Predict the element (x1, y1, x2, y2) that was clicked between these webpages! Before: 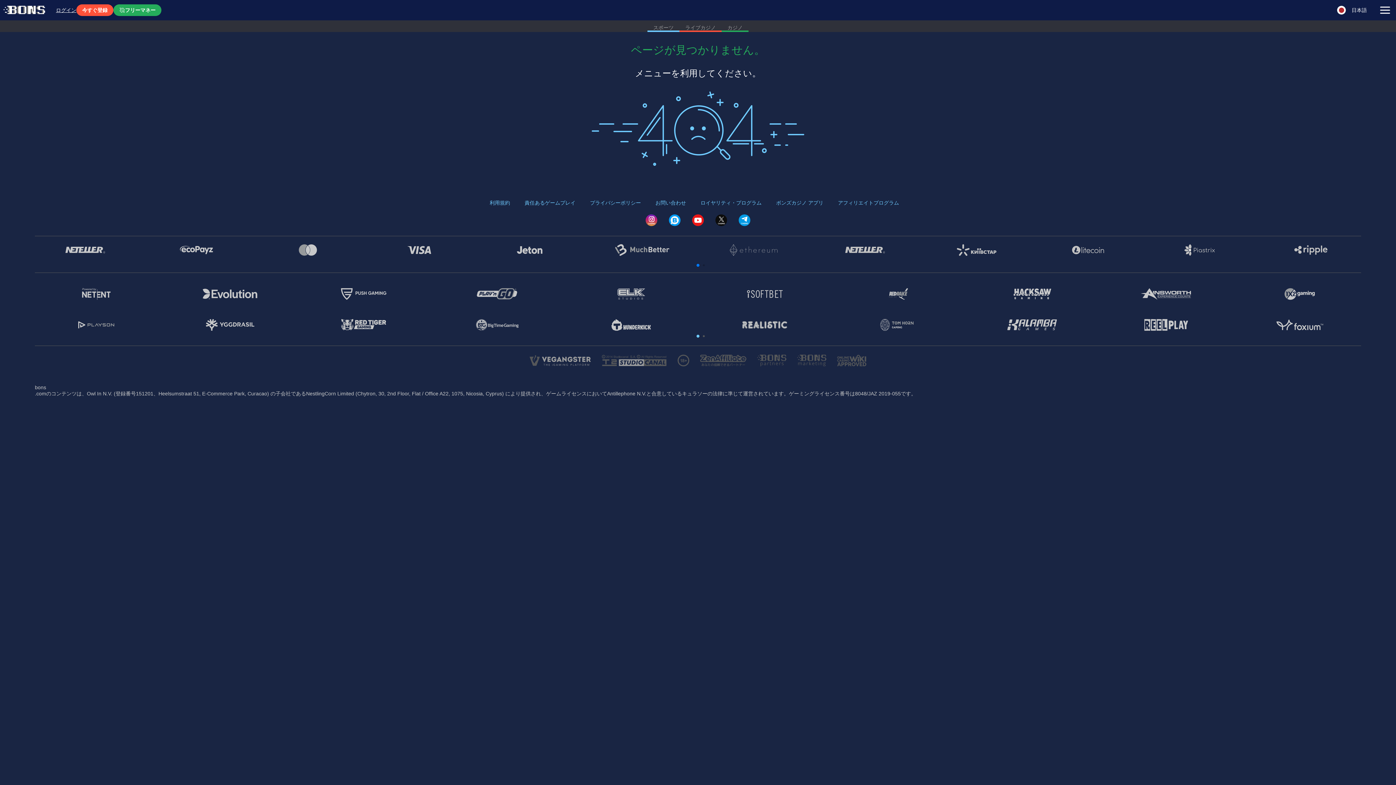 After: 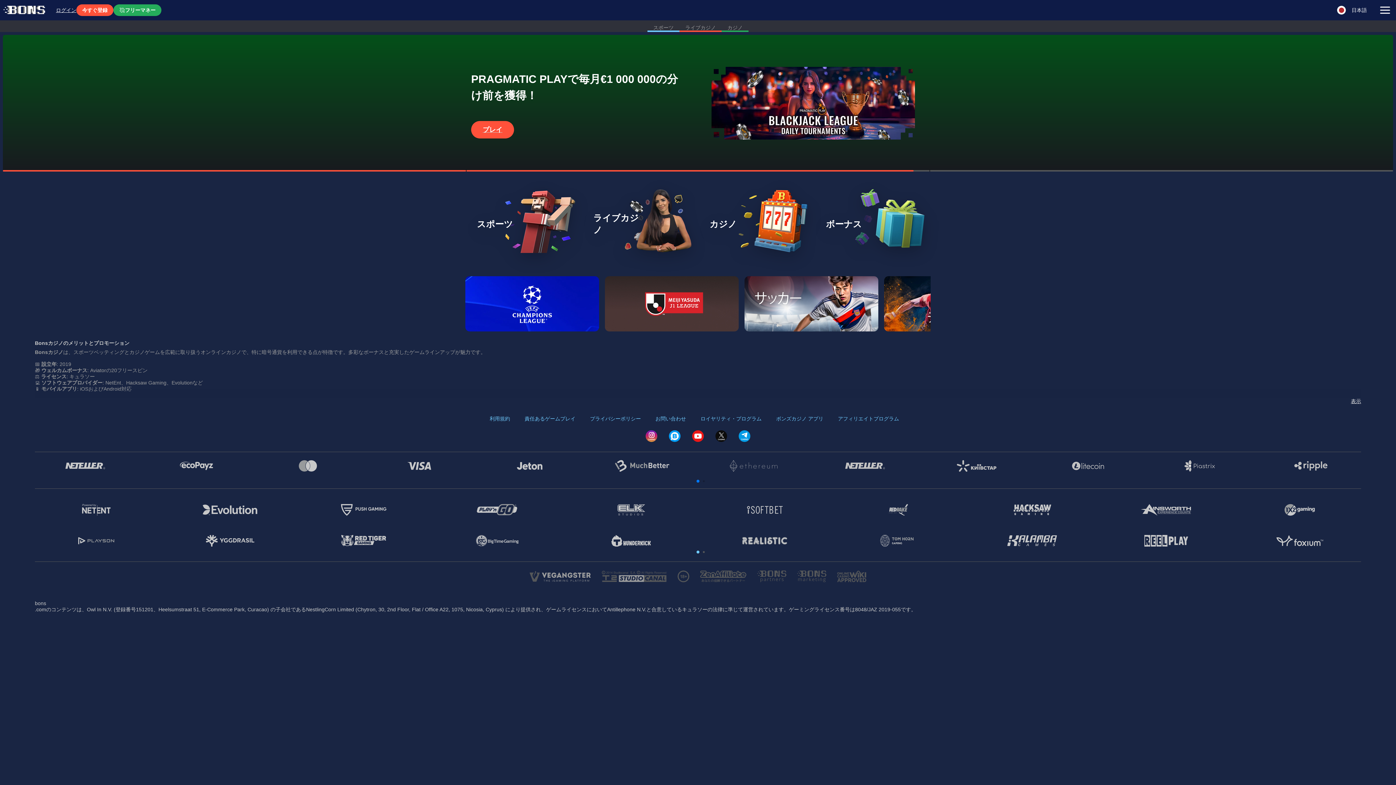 Action: bbox: (201, 319, 258, 330)